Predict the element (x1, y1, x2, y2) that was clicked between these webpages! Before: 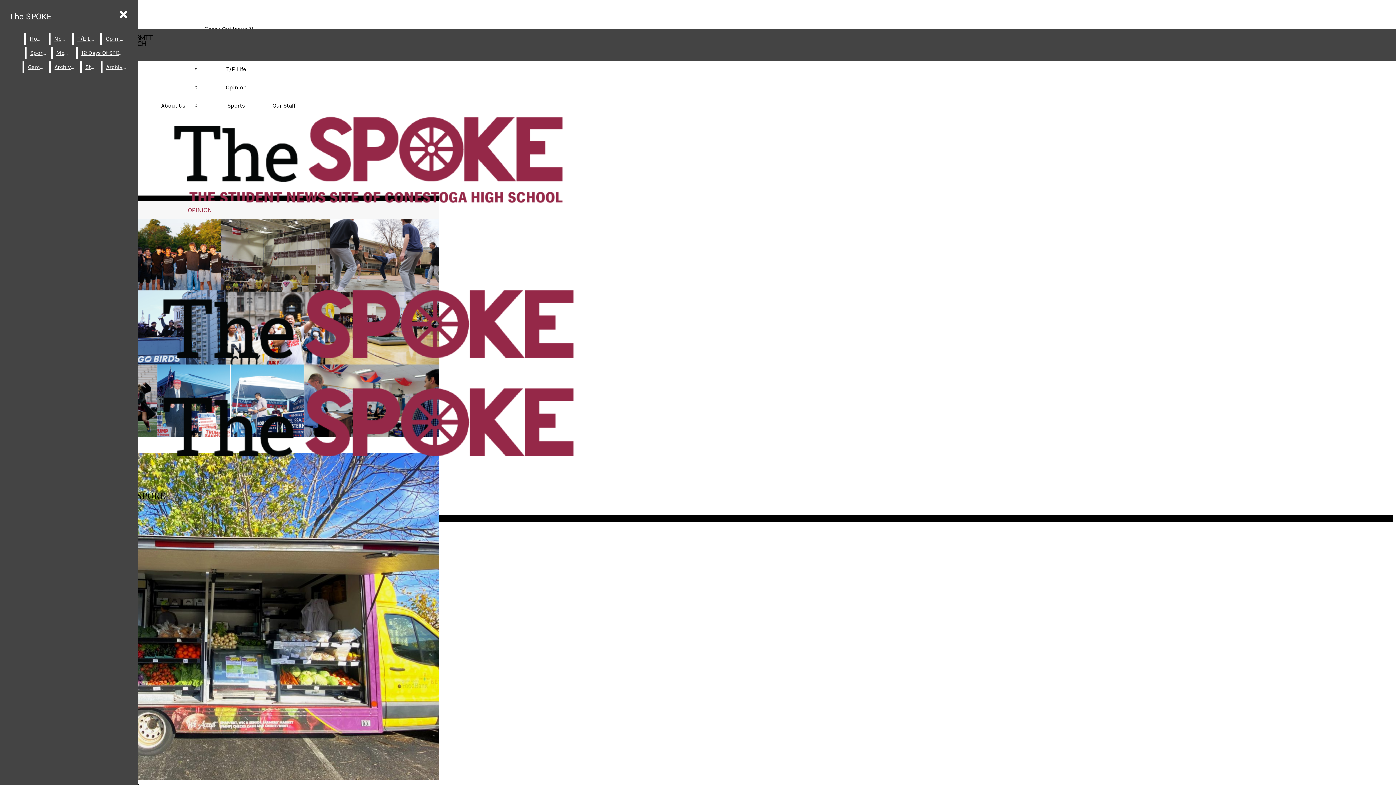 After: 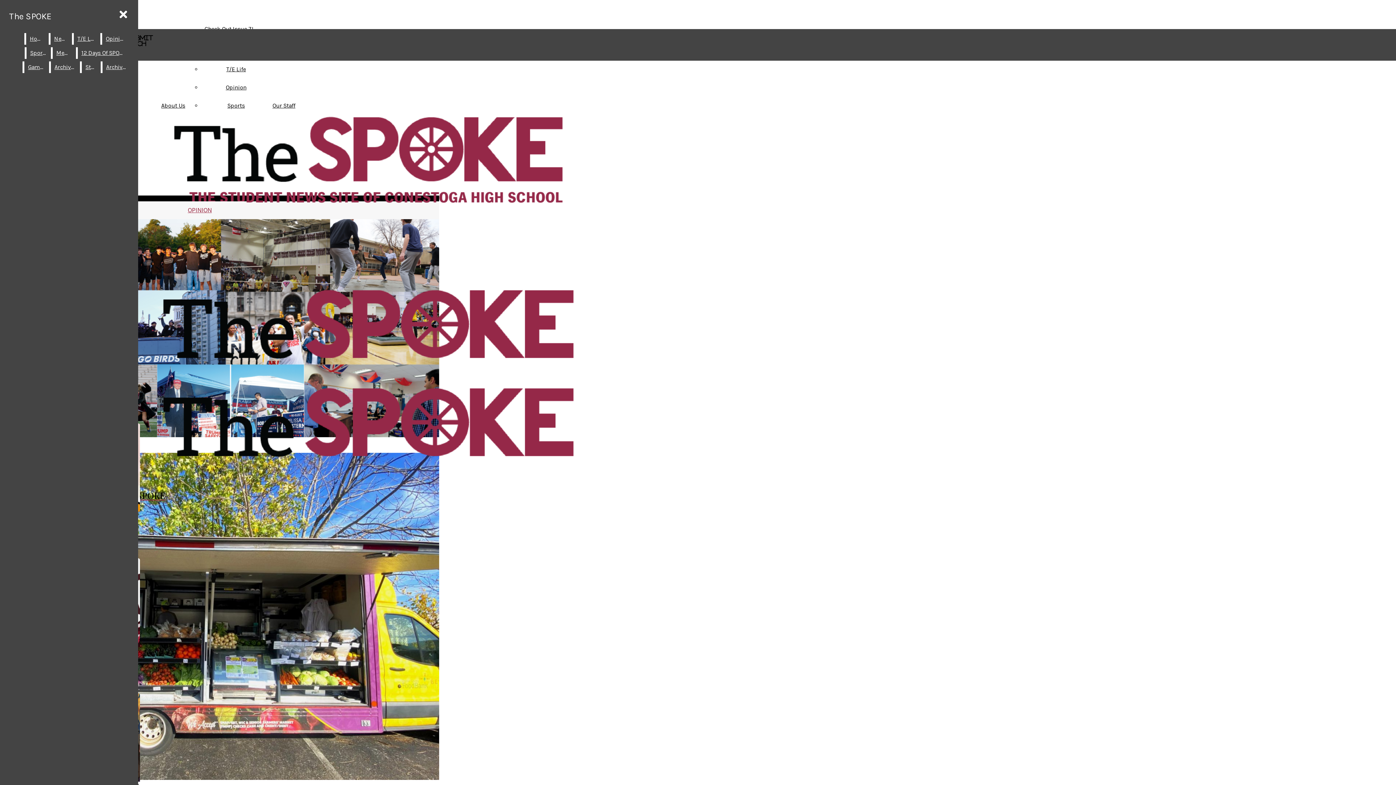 Action: label: OPINION bbox: (187, 206, 211, 214)